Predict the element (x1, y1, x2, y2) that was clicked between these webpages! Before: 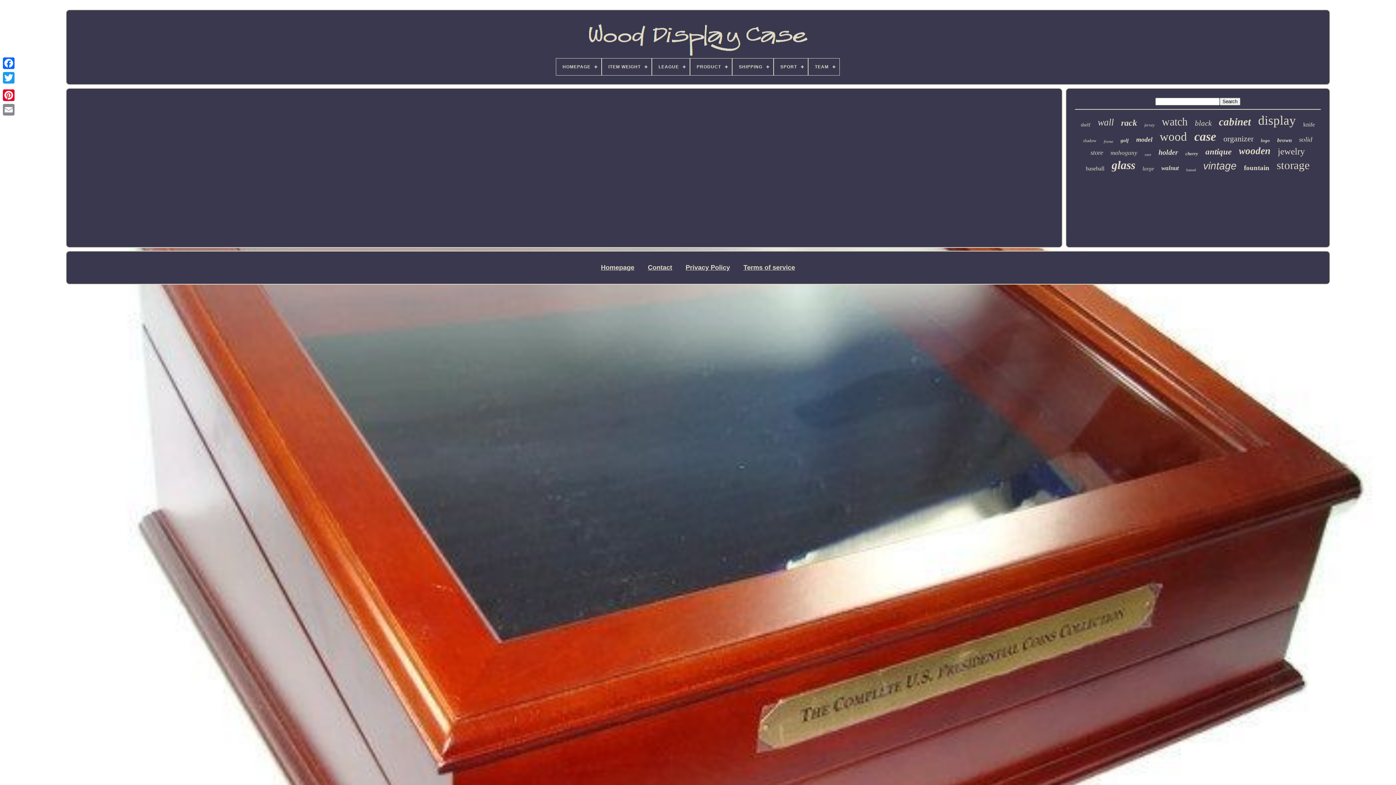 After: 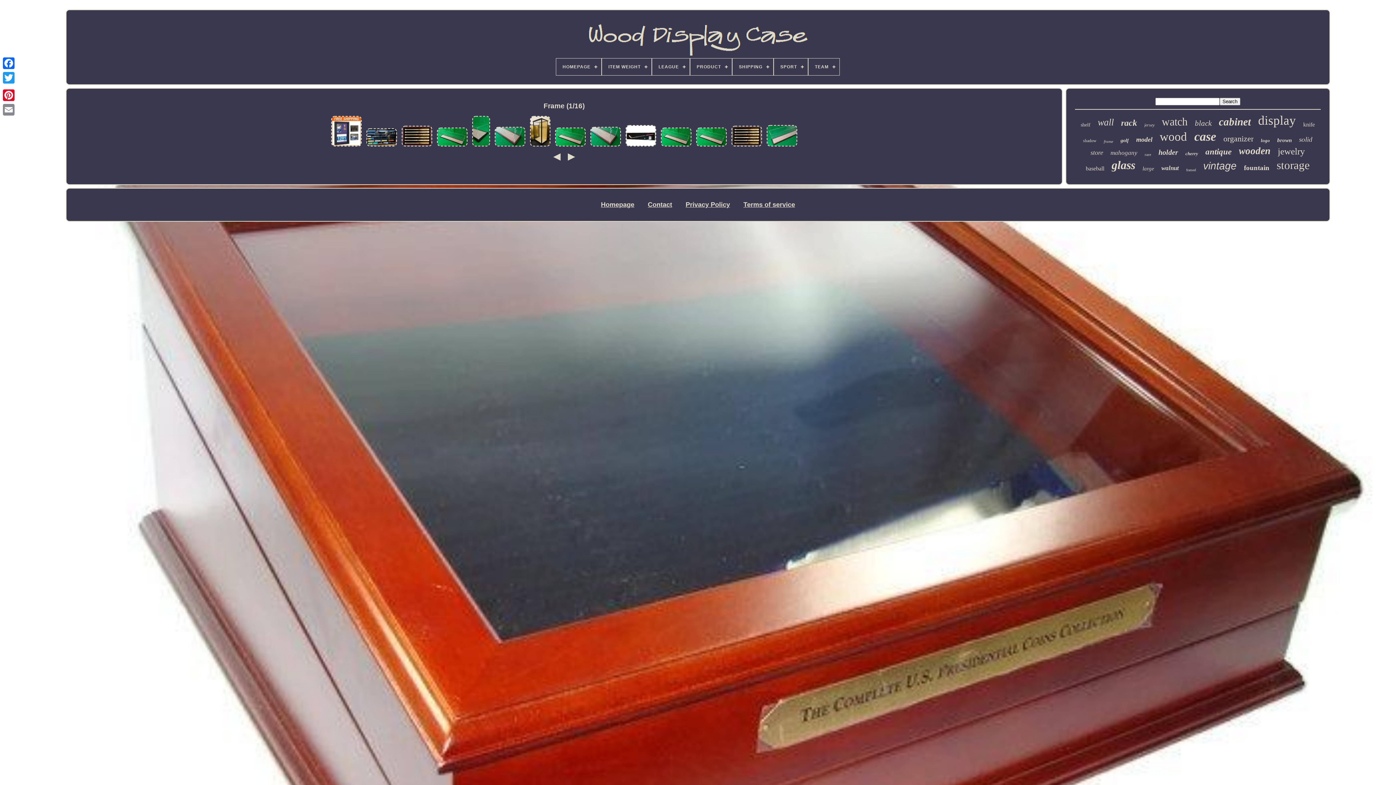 Action: bbox: (1104, 139, 1113, 143) label: frame